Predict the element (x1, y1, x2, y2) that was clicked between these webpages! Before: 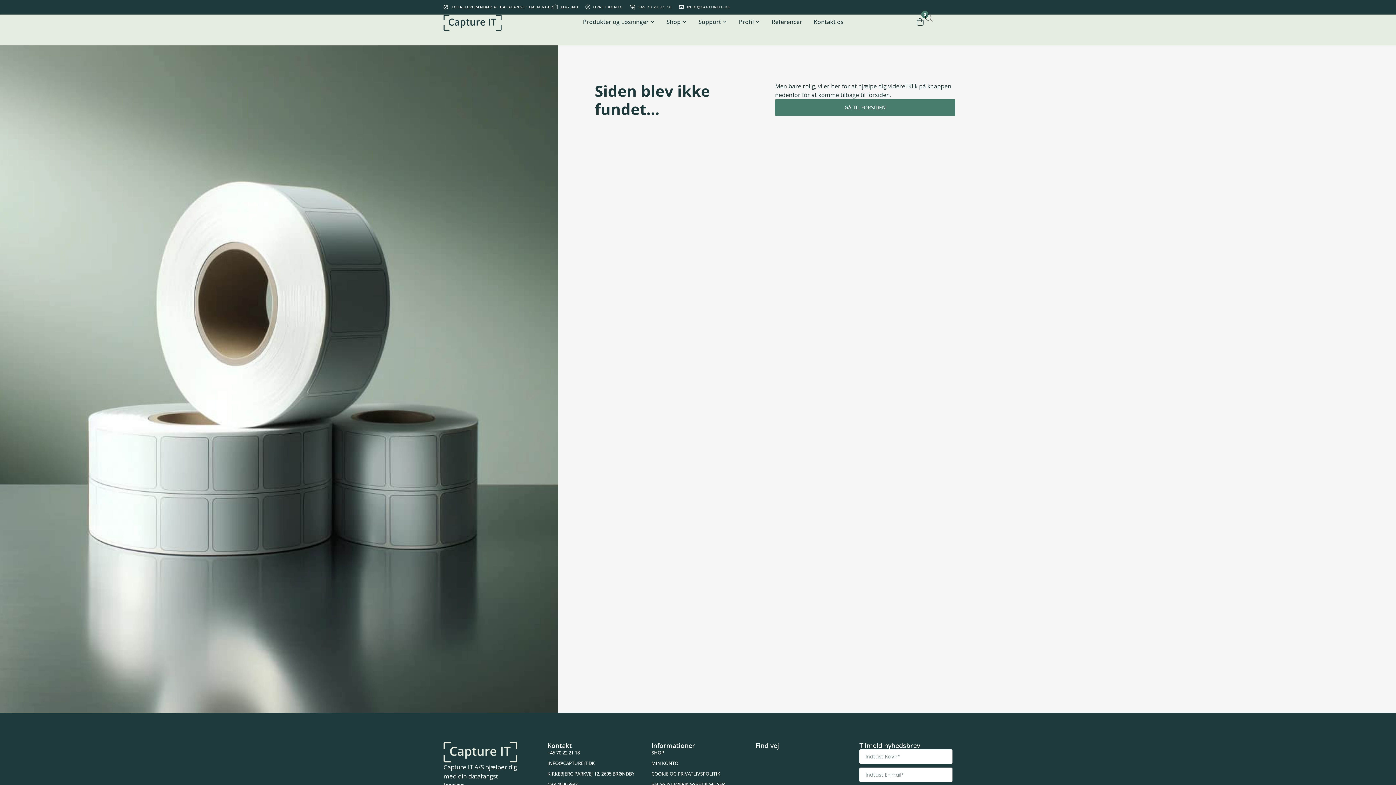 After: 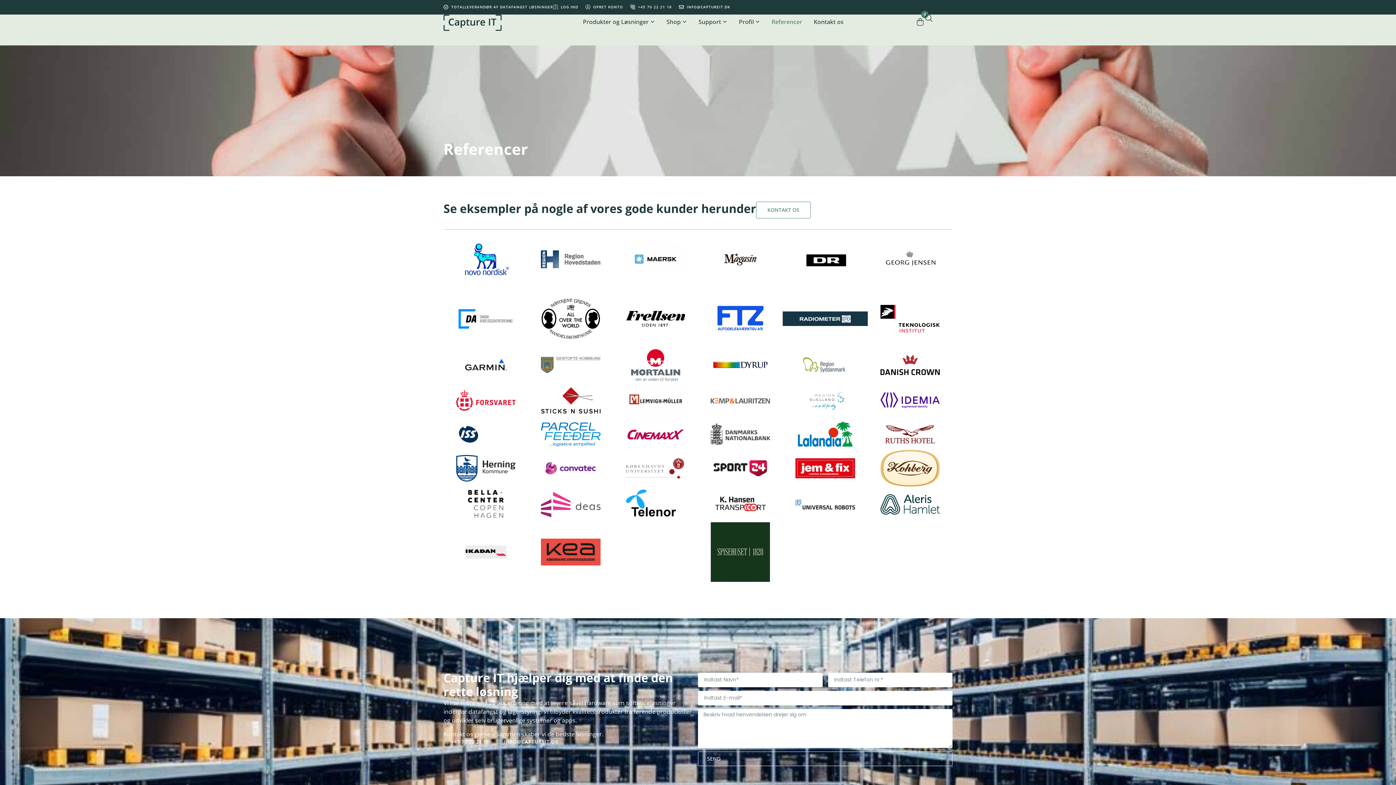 Action: bbox: (771, 17, 802, 26) label: Referencer